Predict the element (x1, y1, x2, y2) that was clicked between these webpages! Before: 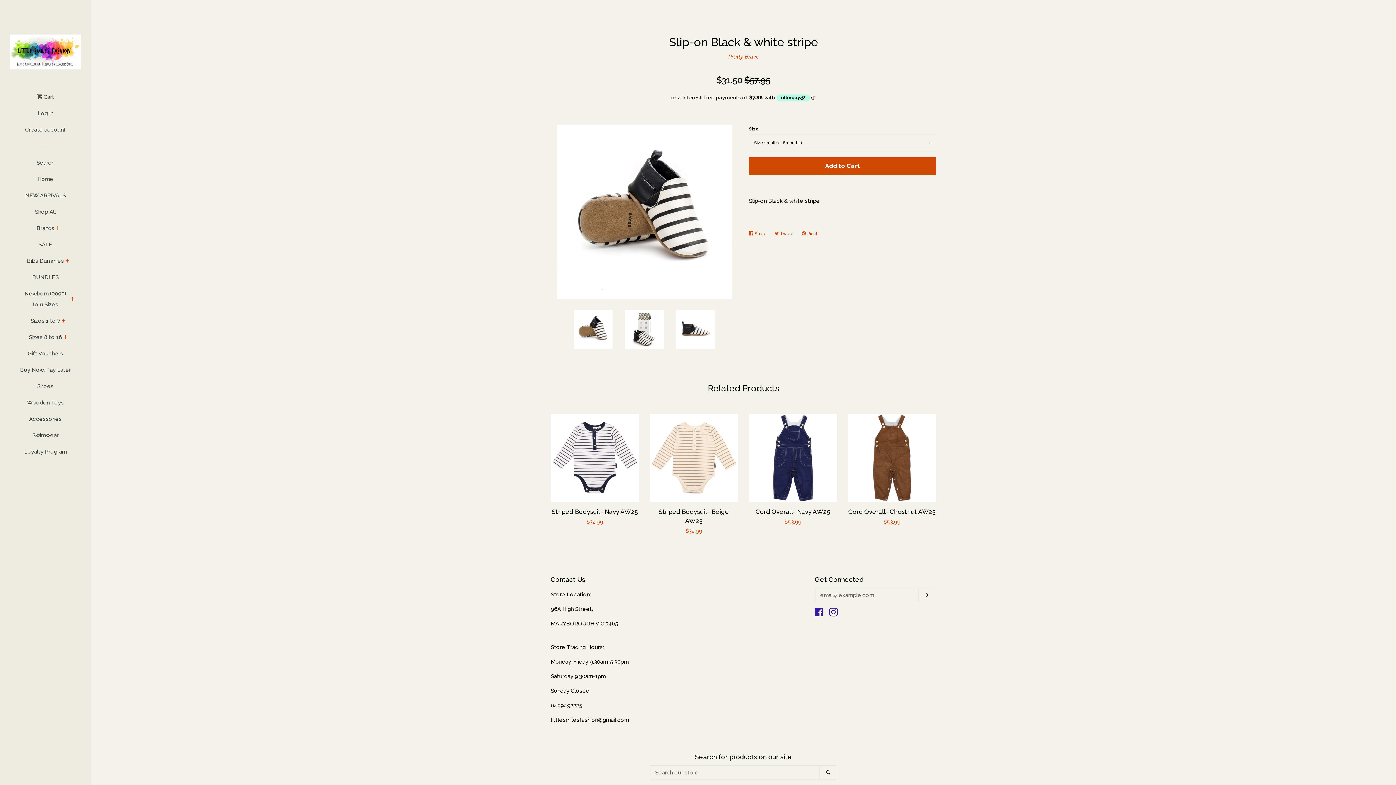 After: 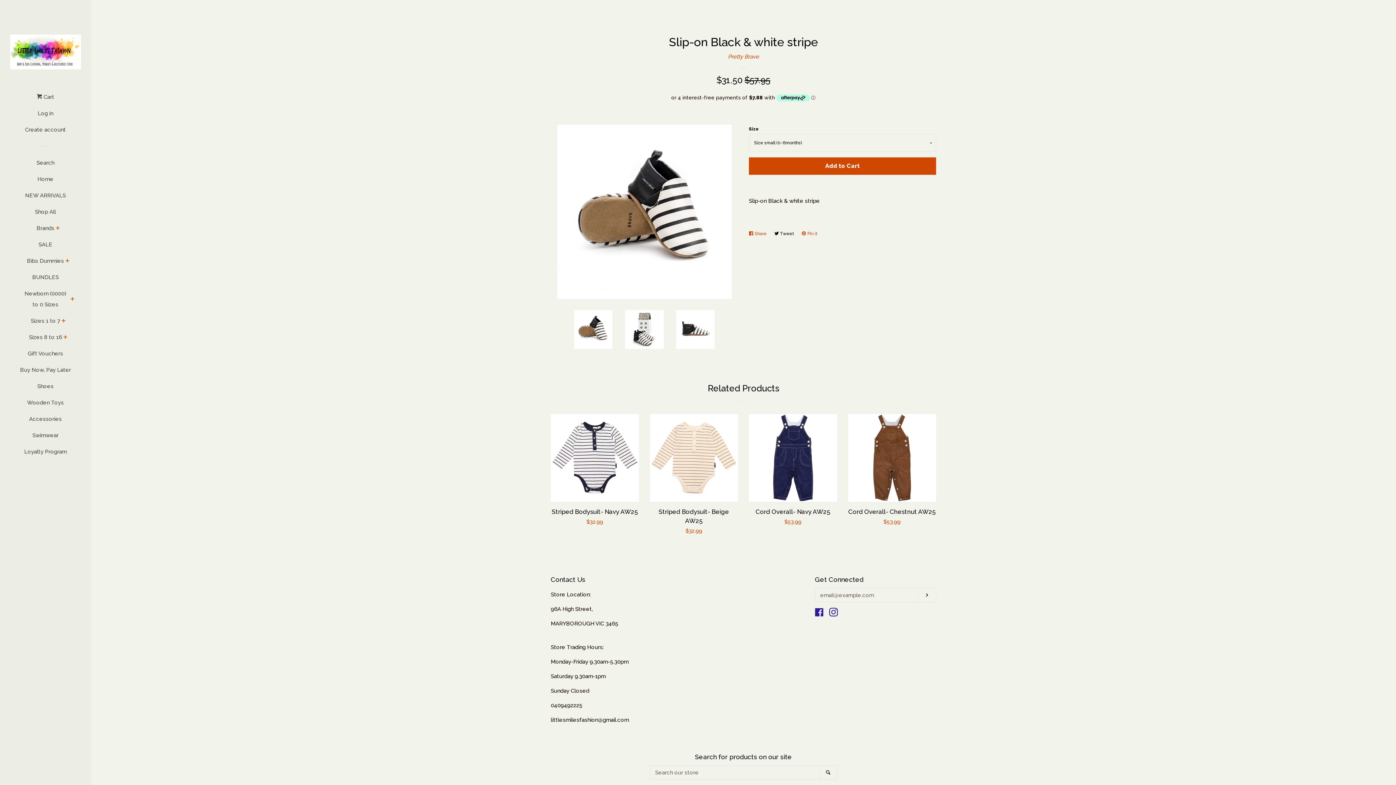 Action: bbox: (774, 227, 797, 240) label:  Tweet
Tweet on Twitter